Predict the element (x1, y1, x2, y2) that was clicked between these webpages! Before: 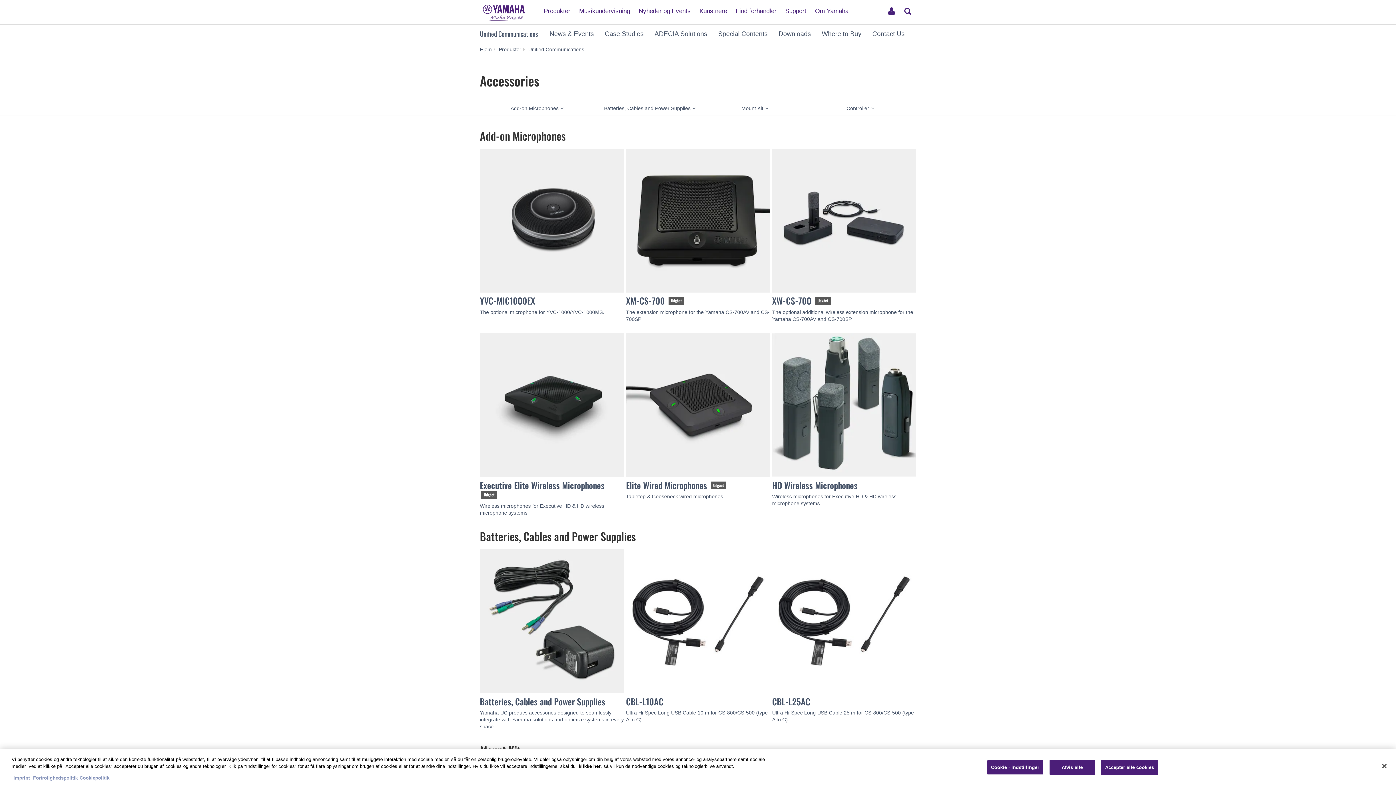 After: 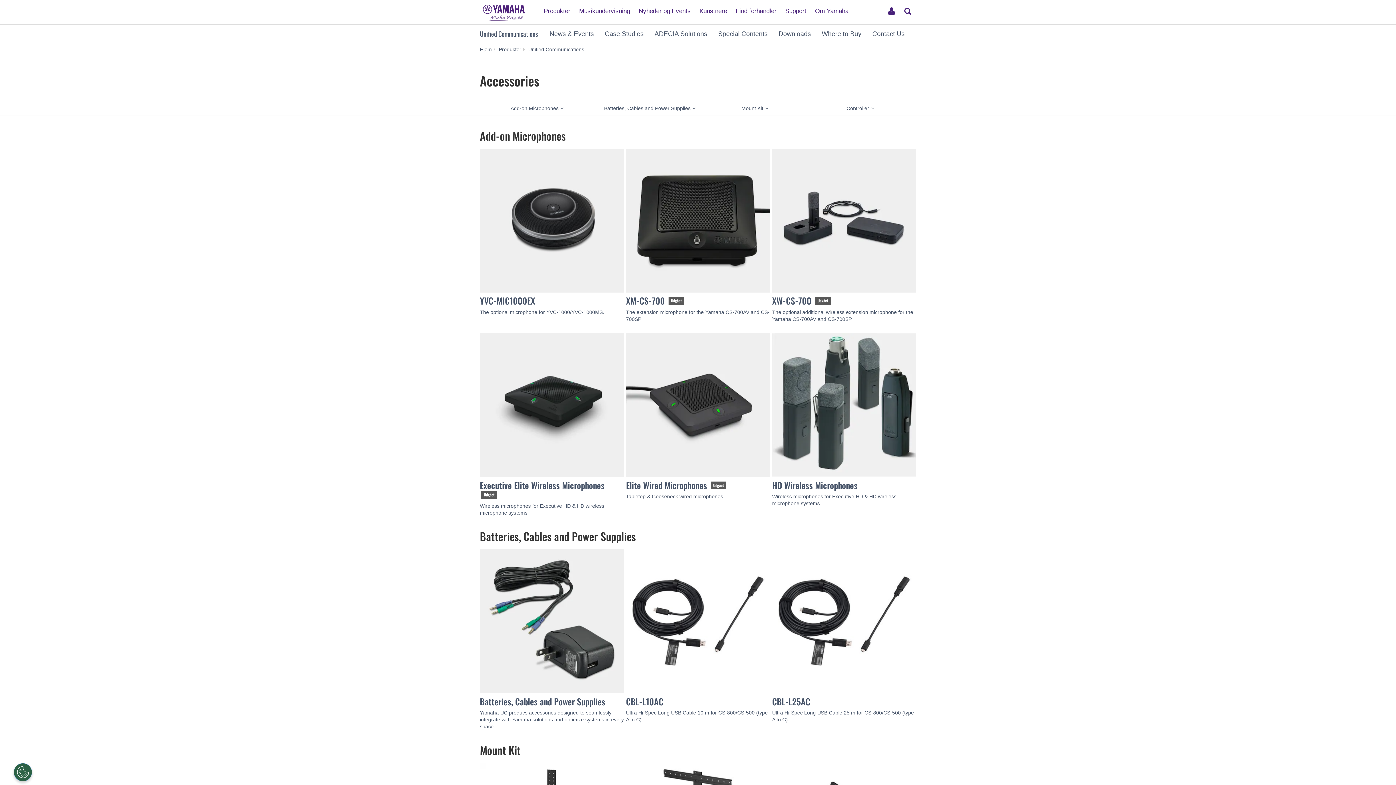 Action: bbox: (578, 764, 600, 769) label: klikke her